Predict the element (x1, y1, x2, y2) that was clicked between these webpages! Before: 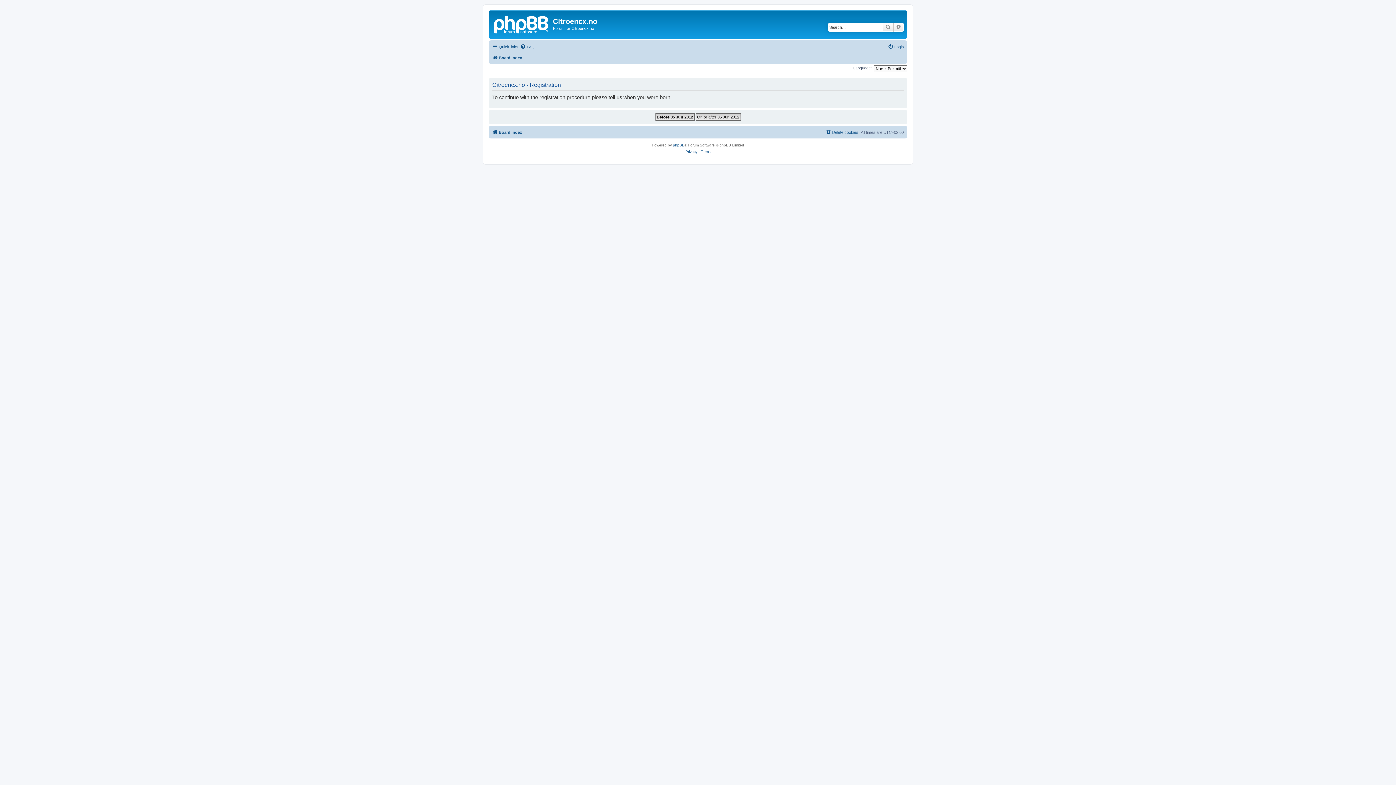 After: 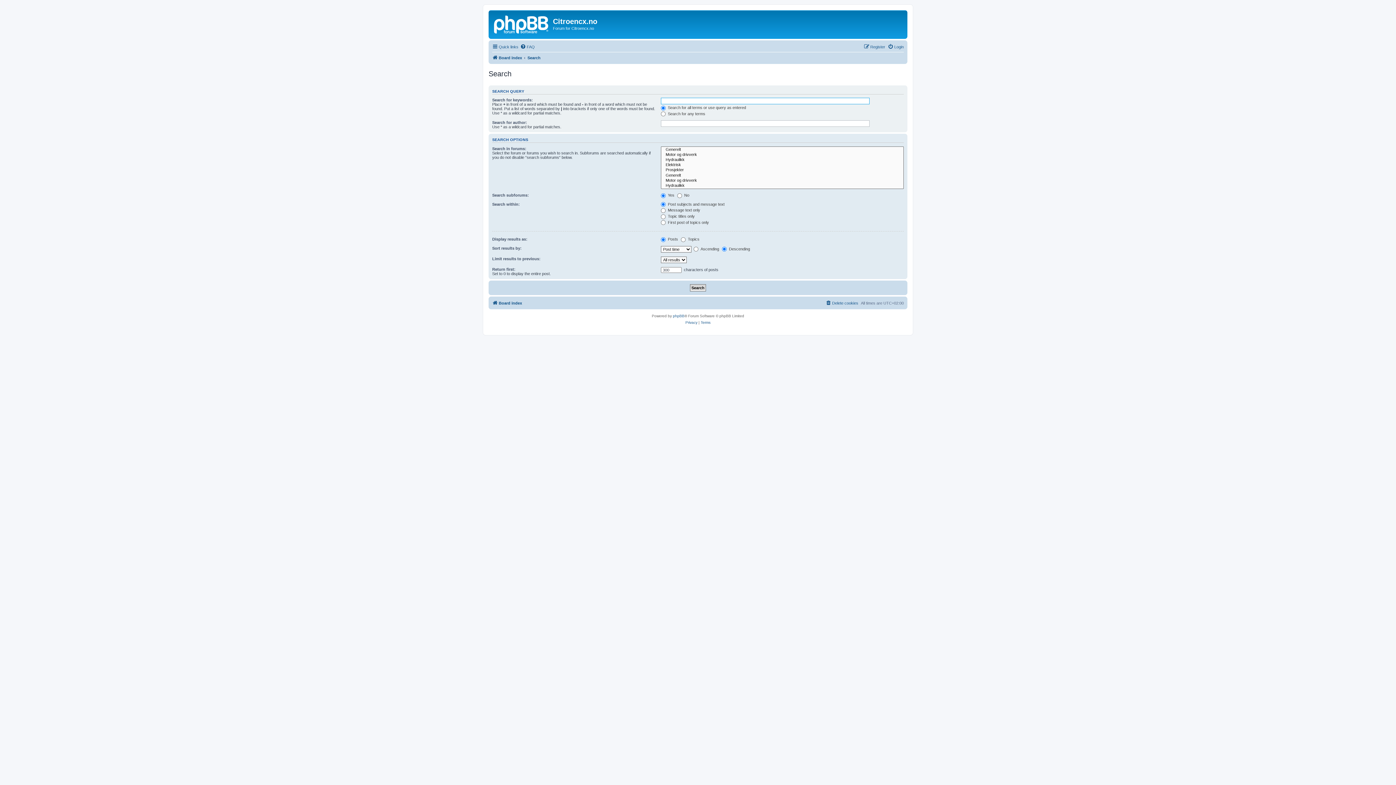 Action: bbox: (882, 22, 893, 31) label: Search